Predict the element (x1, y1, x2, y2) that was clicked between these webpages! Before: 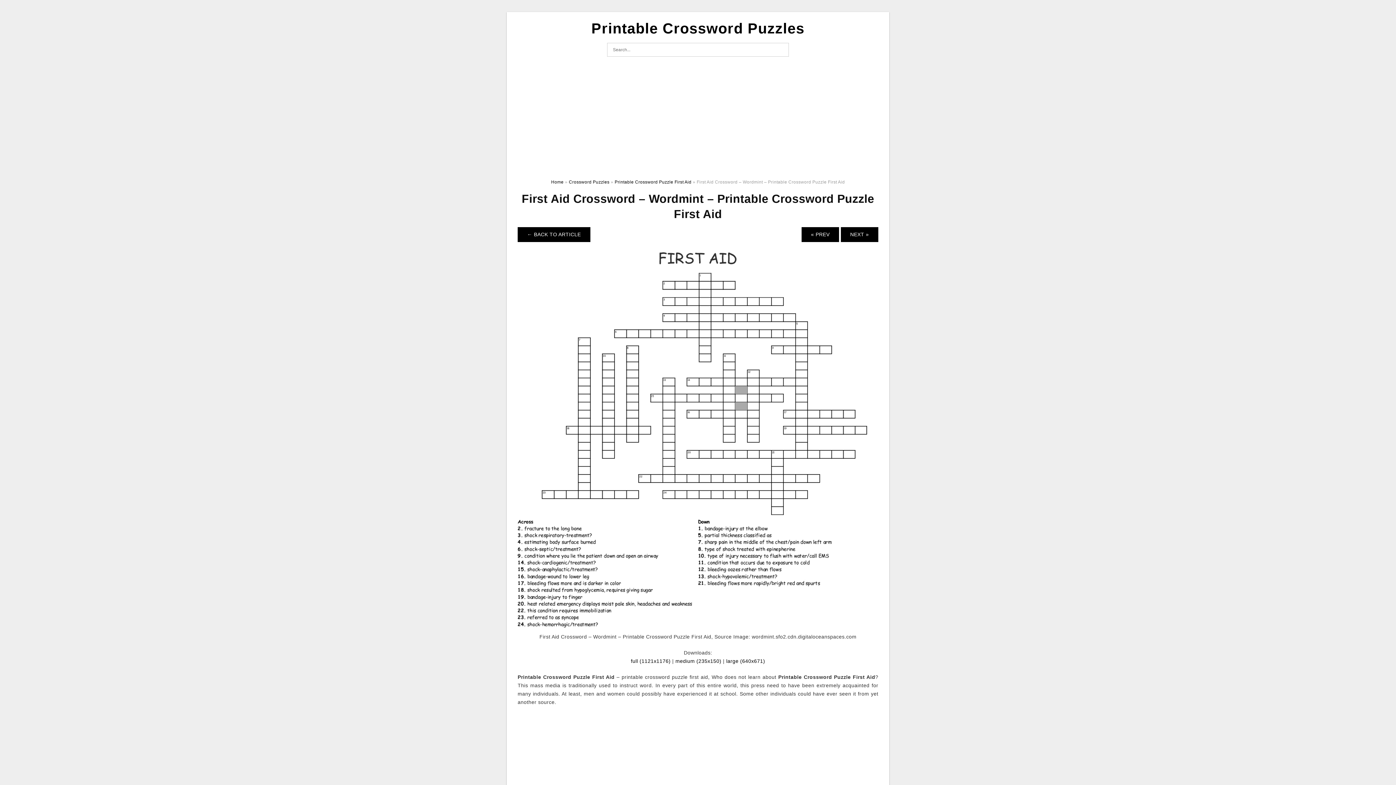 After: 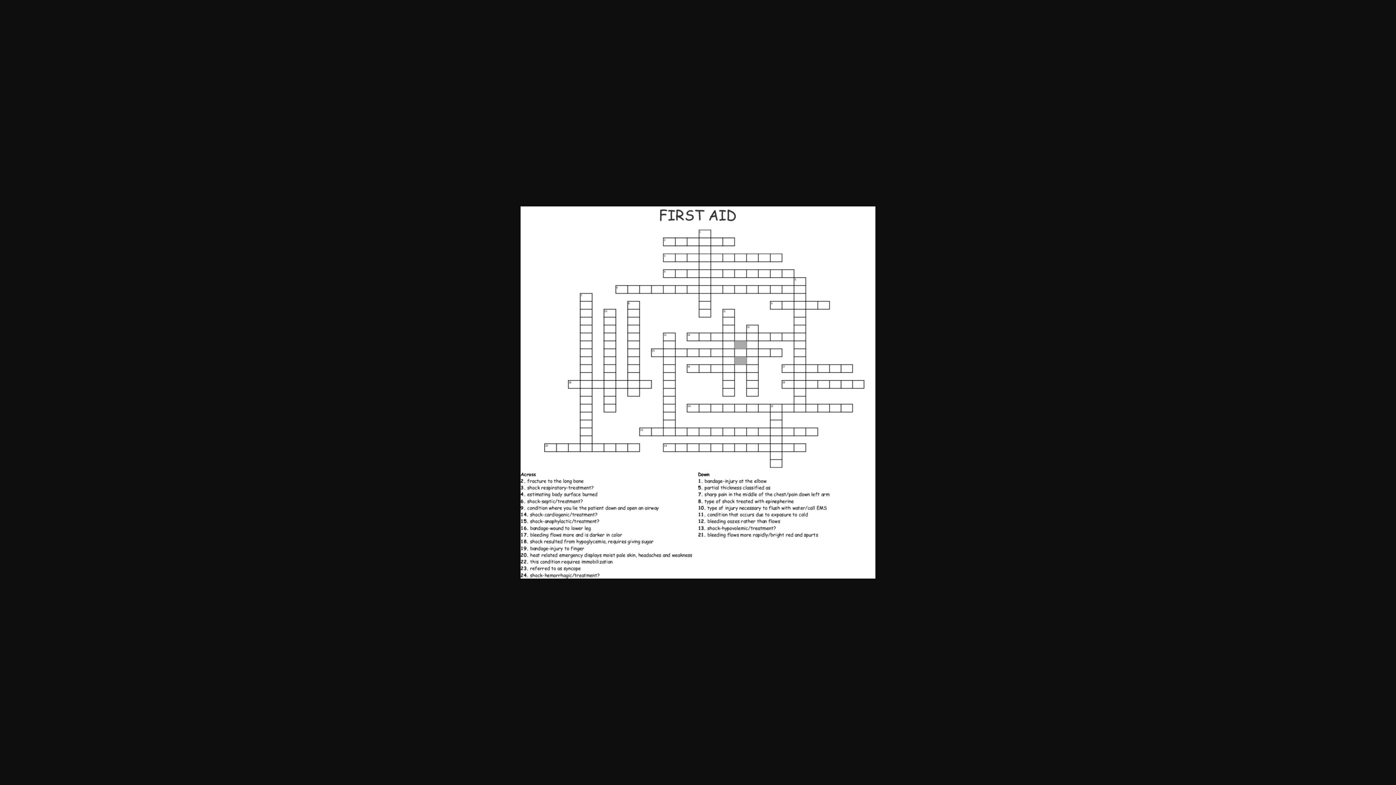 Action: label: large (640x671) bbox: (726, 658, 765, 664)